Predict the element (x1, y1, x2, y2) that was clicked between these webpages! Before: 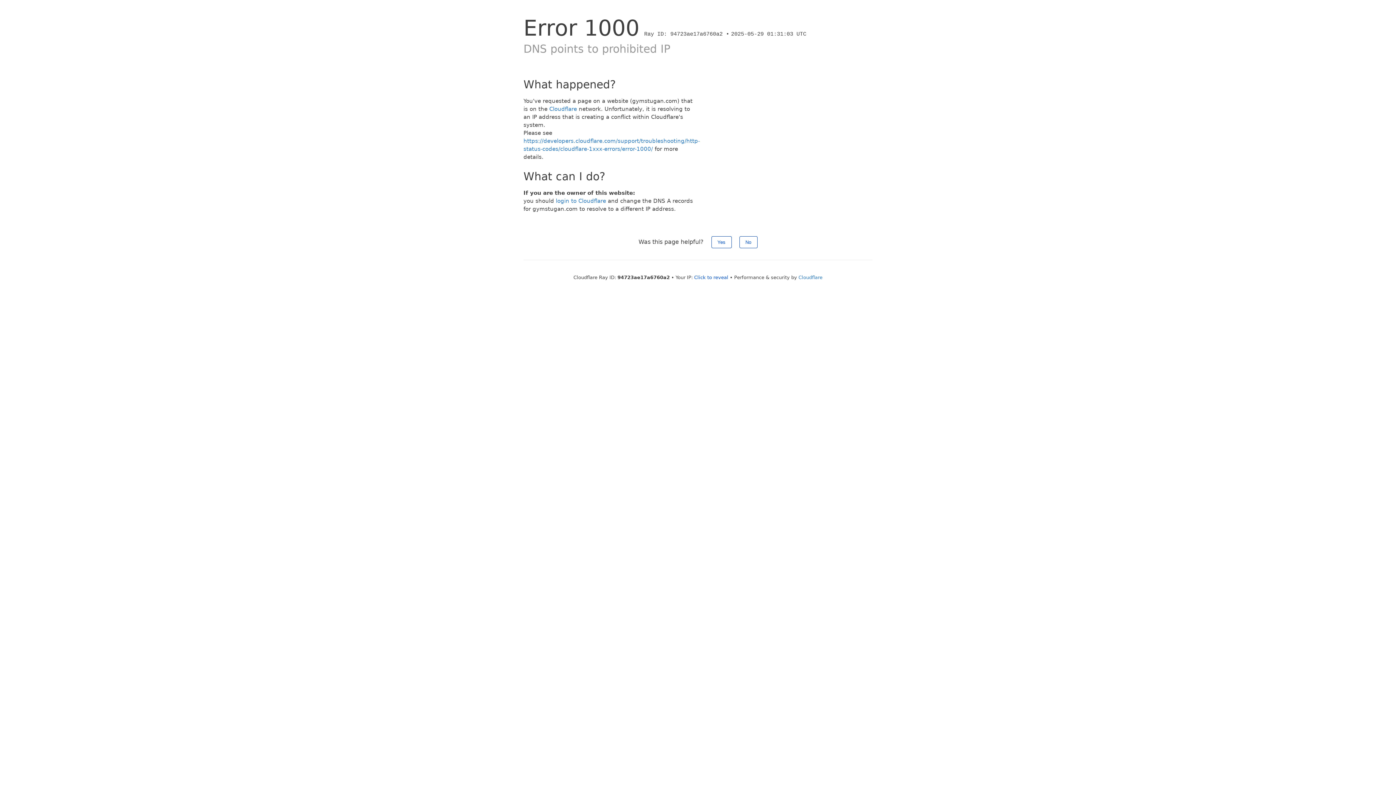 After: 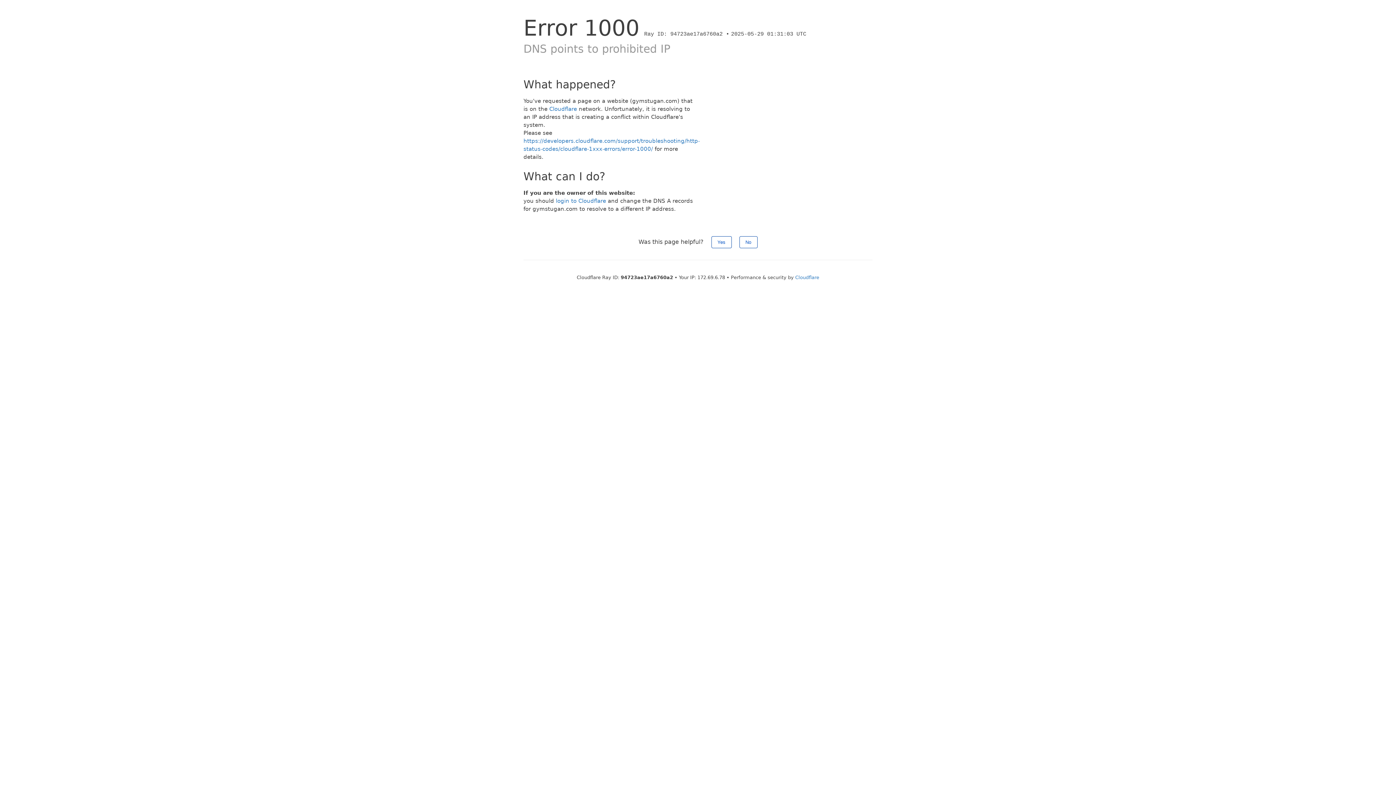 Action: bbox: (694, 274, 728, 280) label: Click to reveal